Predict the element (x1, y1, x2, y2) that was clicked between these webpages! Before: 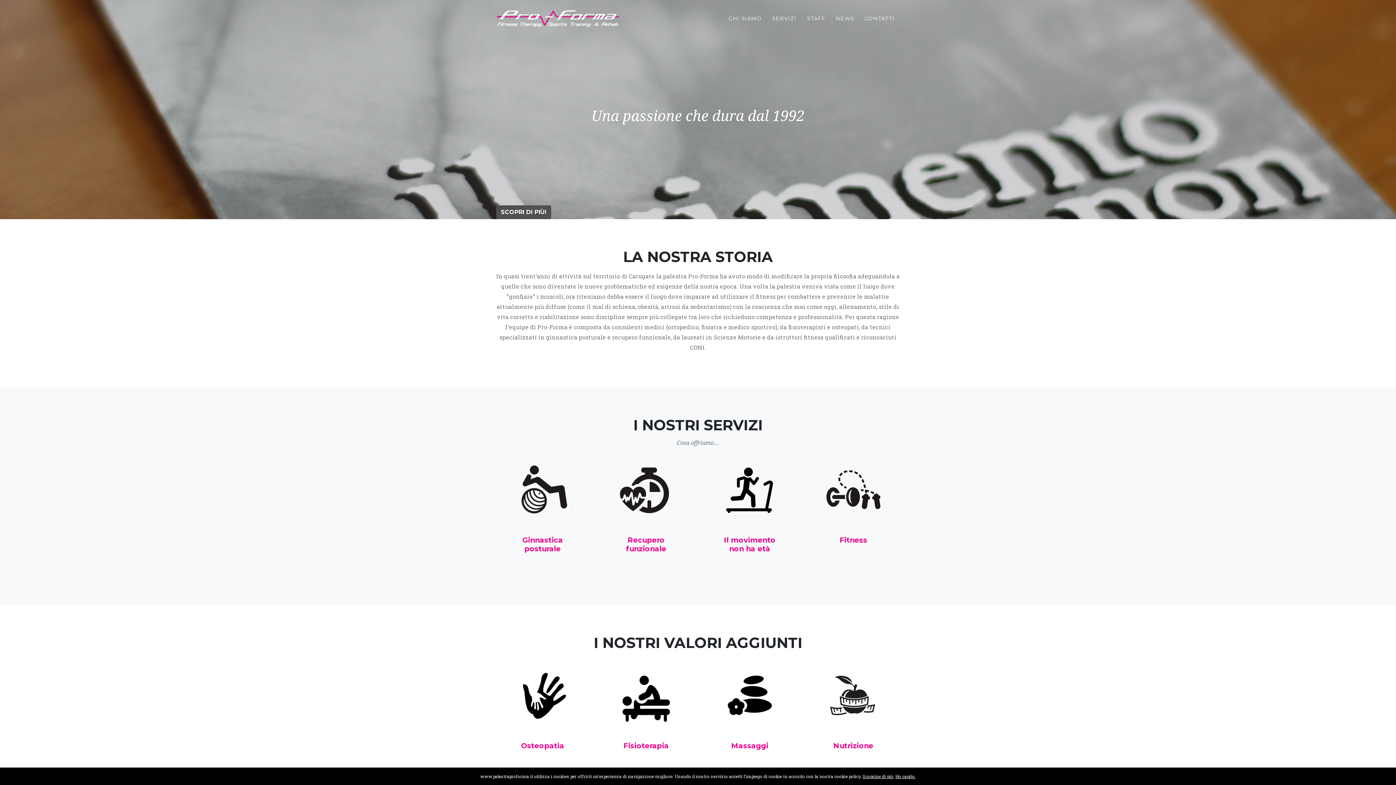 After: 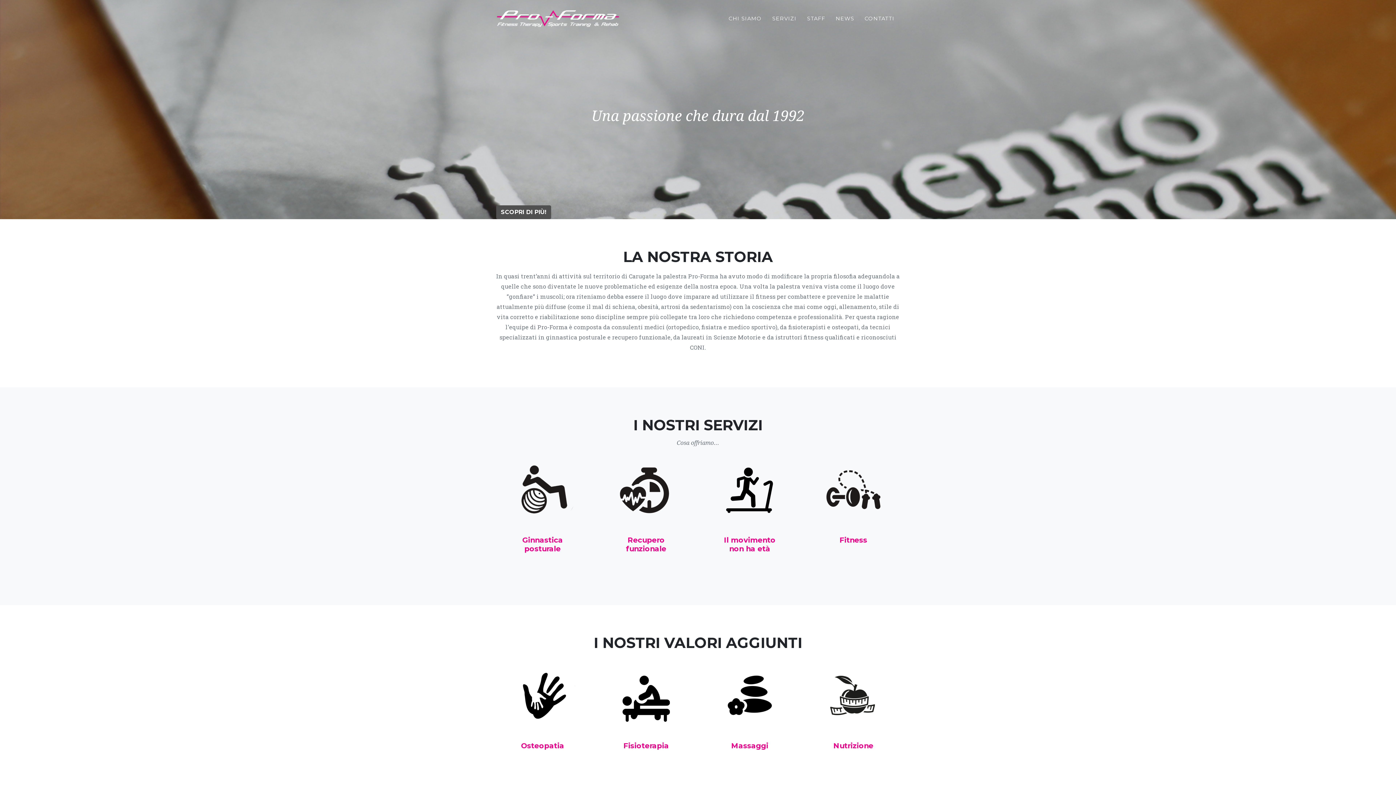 Action: bbox: (895, 773, 916, 779) label: Ho capito.